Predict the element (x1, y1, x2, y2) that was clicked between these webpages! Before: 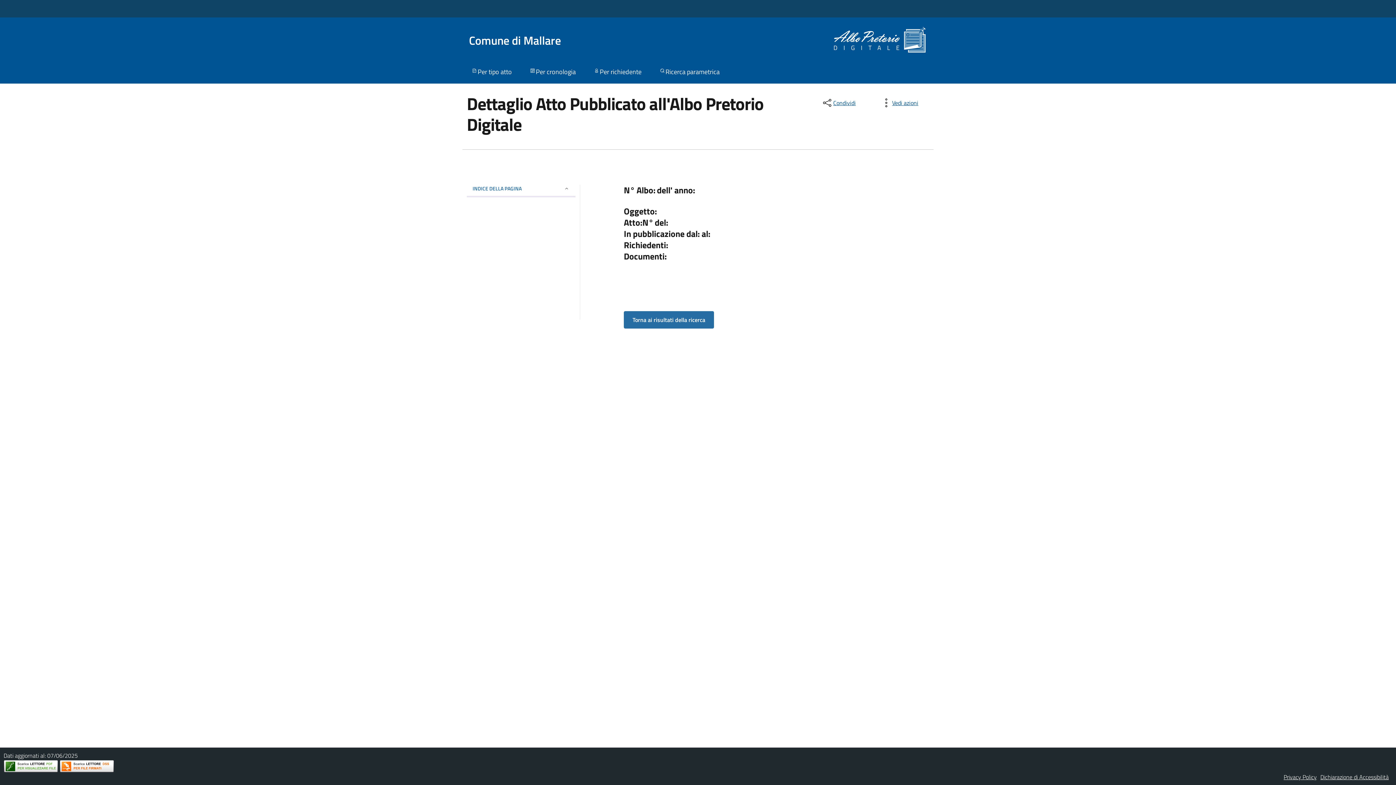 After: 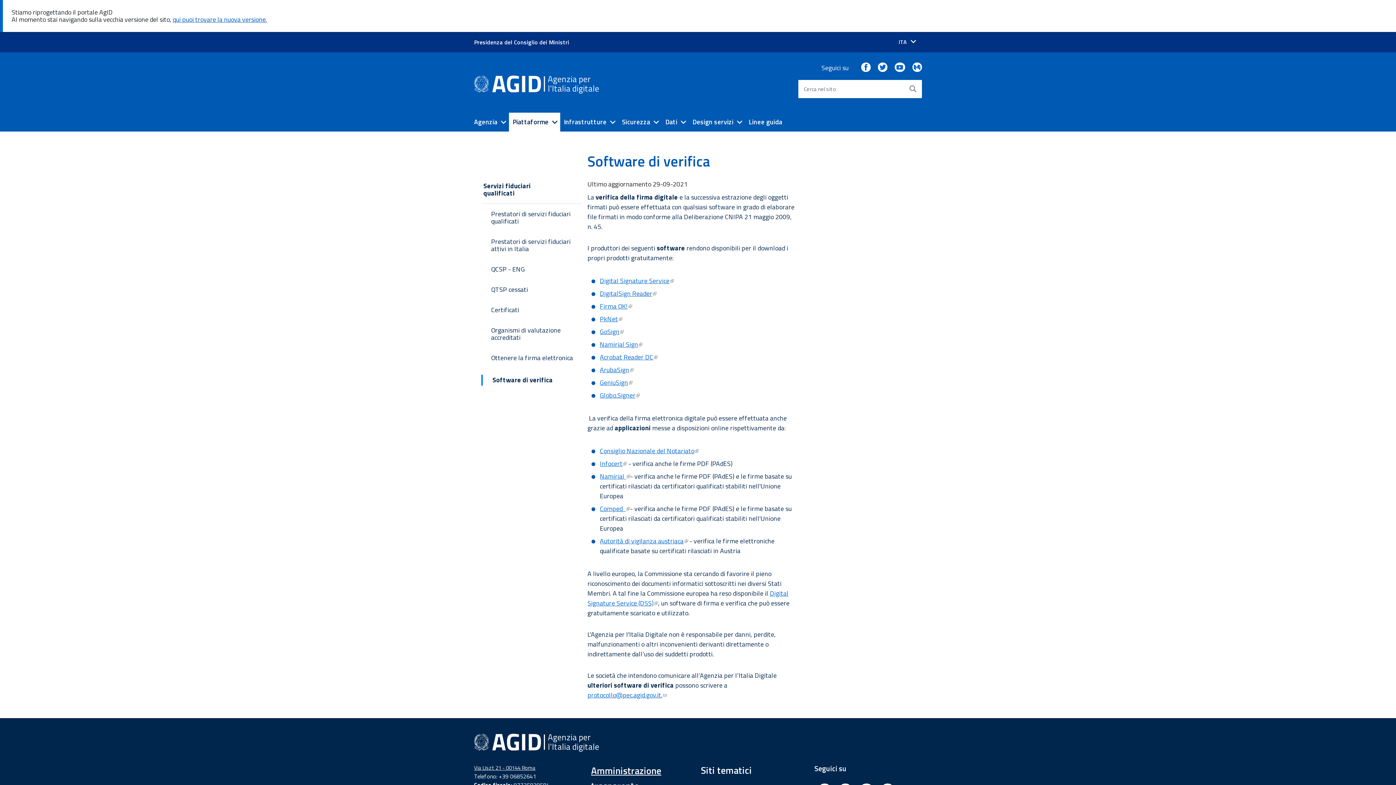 Action: bbox: (59, 760, 114, 773)